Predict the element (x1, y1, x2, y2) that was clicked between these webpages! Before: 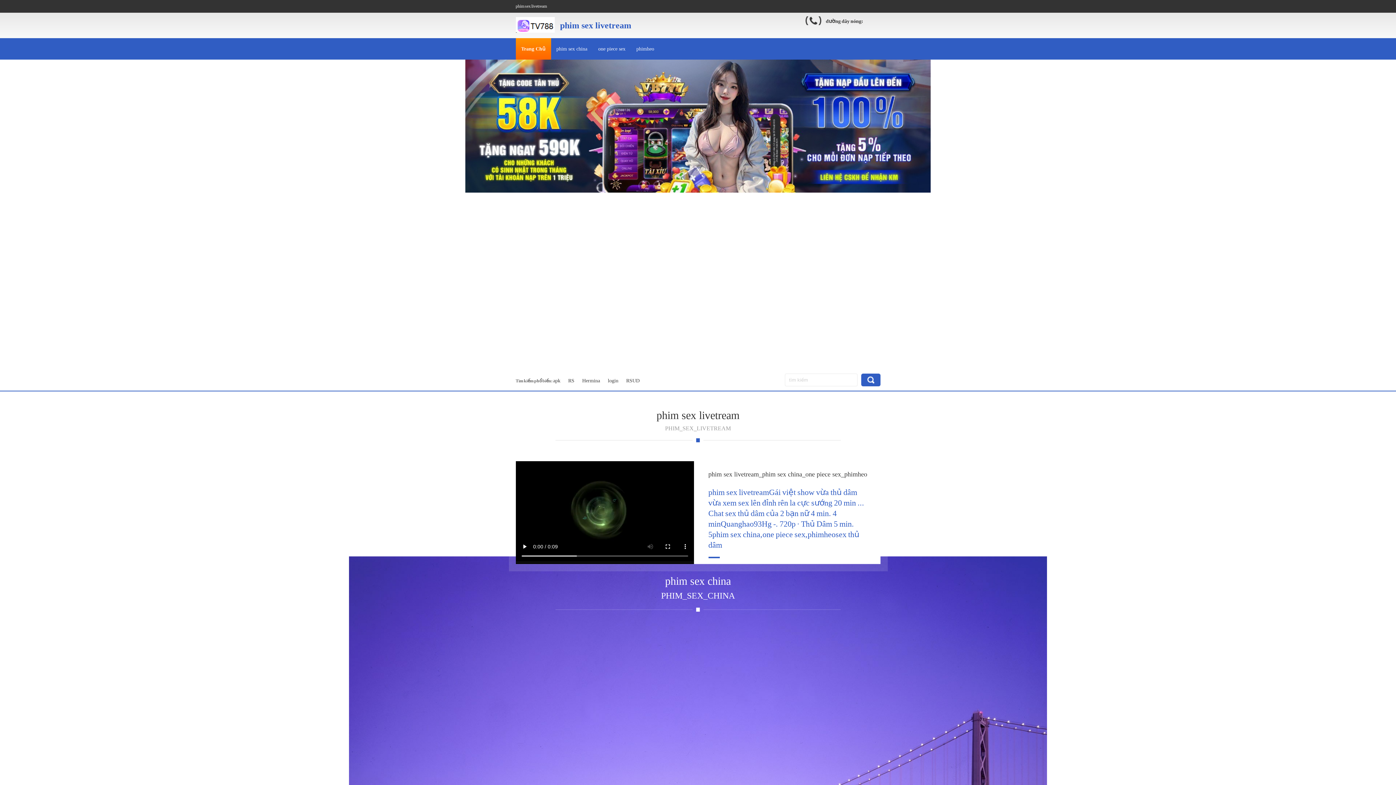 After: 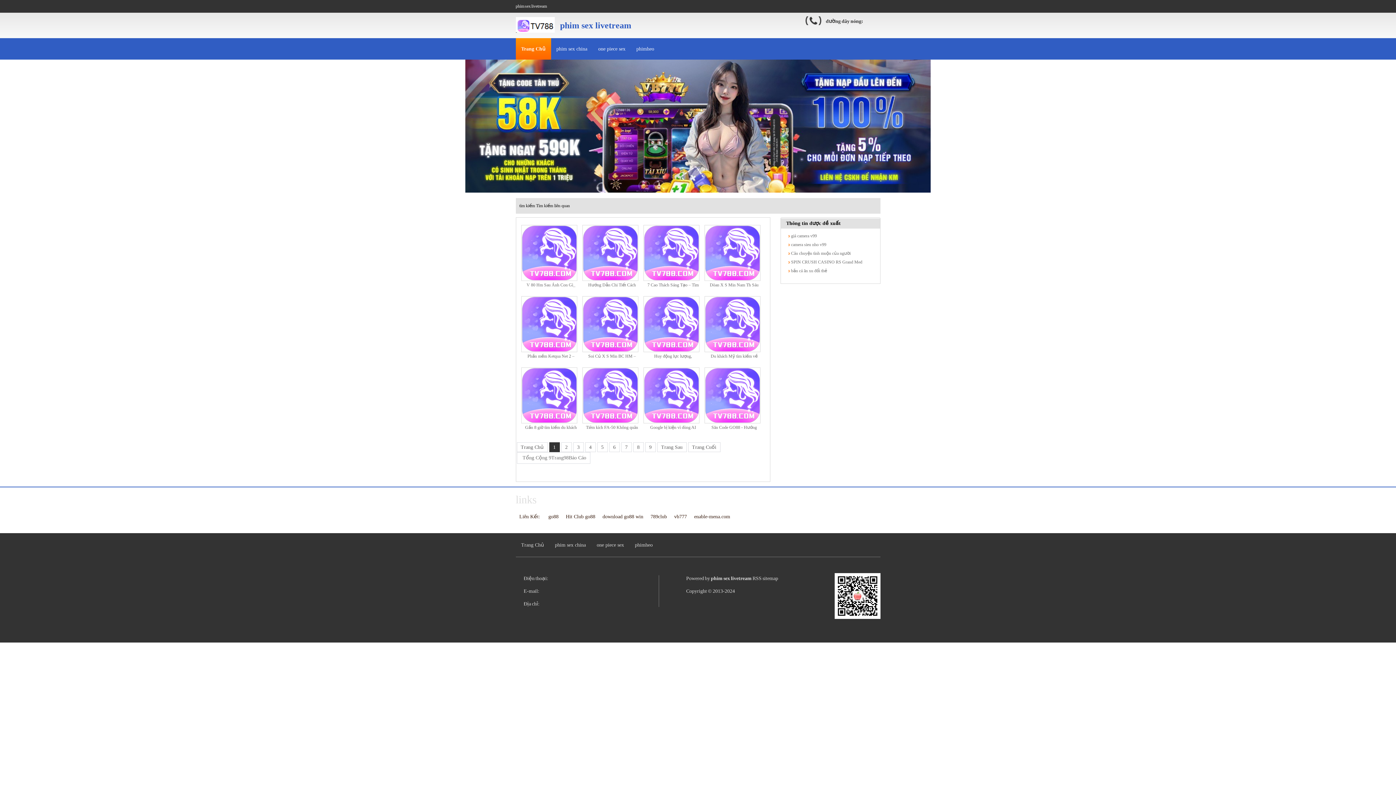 Action: bbox: (861, 373, 879, 386)